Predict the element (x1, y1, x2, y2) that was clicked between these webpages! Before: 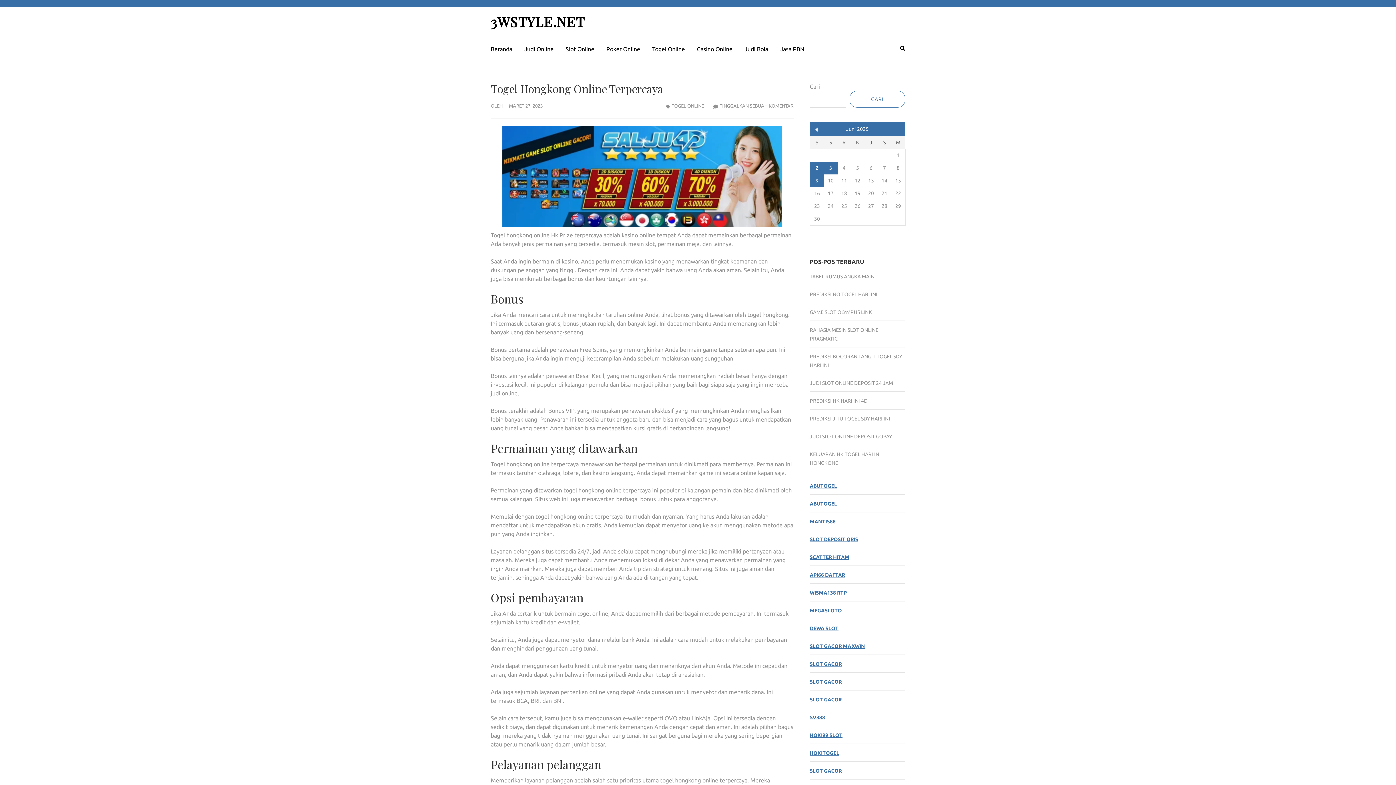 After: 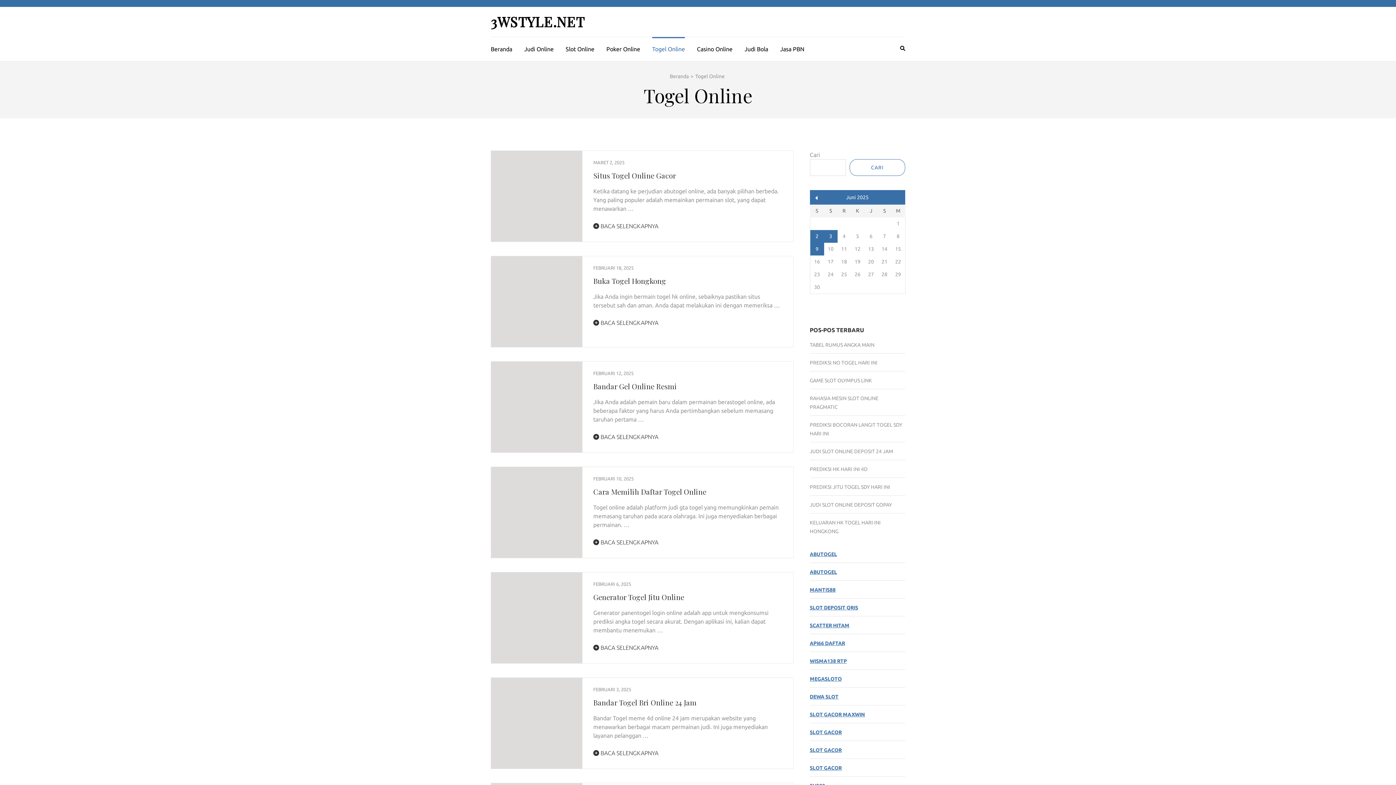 Action: label: Togel Online bbox: (652, 37, 685, 58)